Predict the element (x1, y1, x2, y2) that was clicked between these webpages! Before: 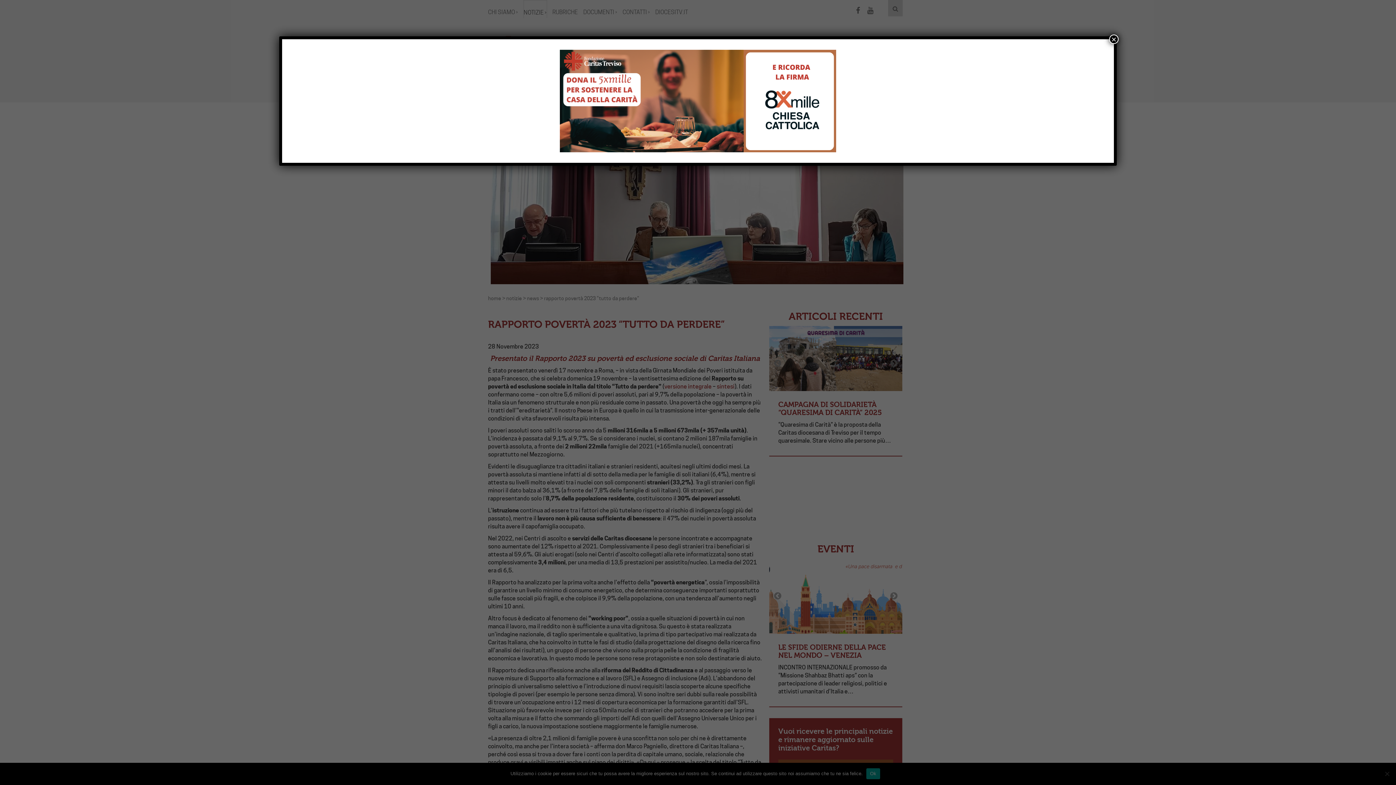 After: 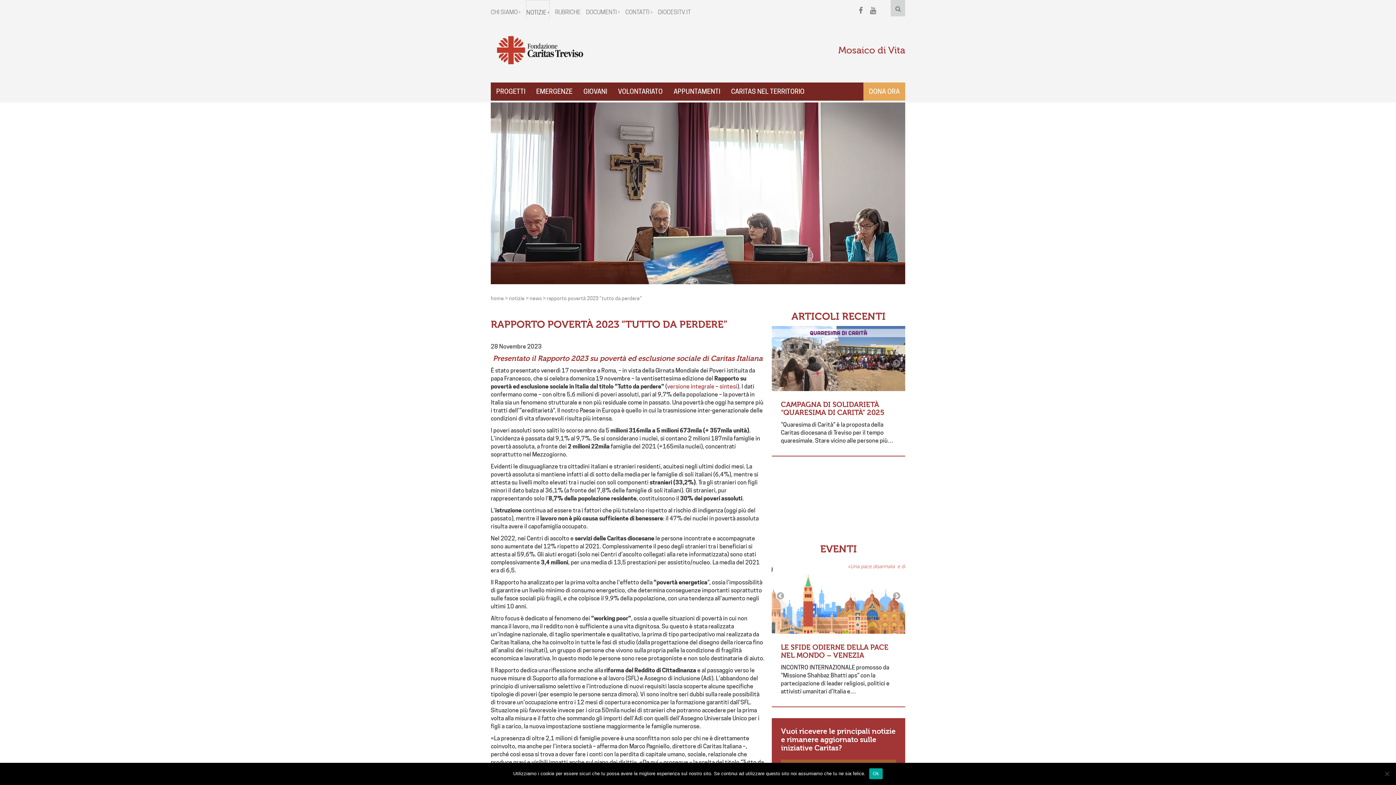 Action: bbox: (1109, 34, 1118, 44) label: Chiudi